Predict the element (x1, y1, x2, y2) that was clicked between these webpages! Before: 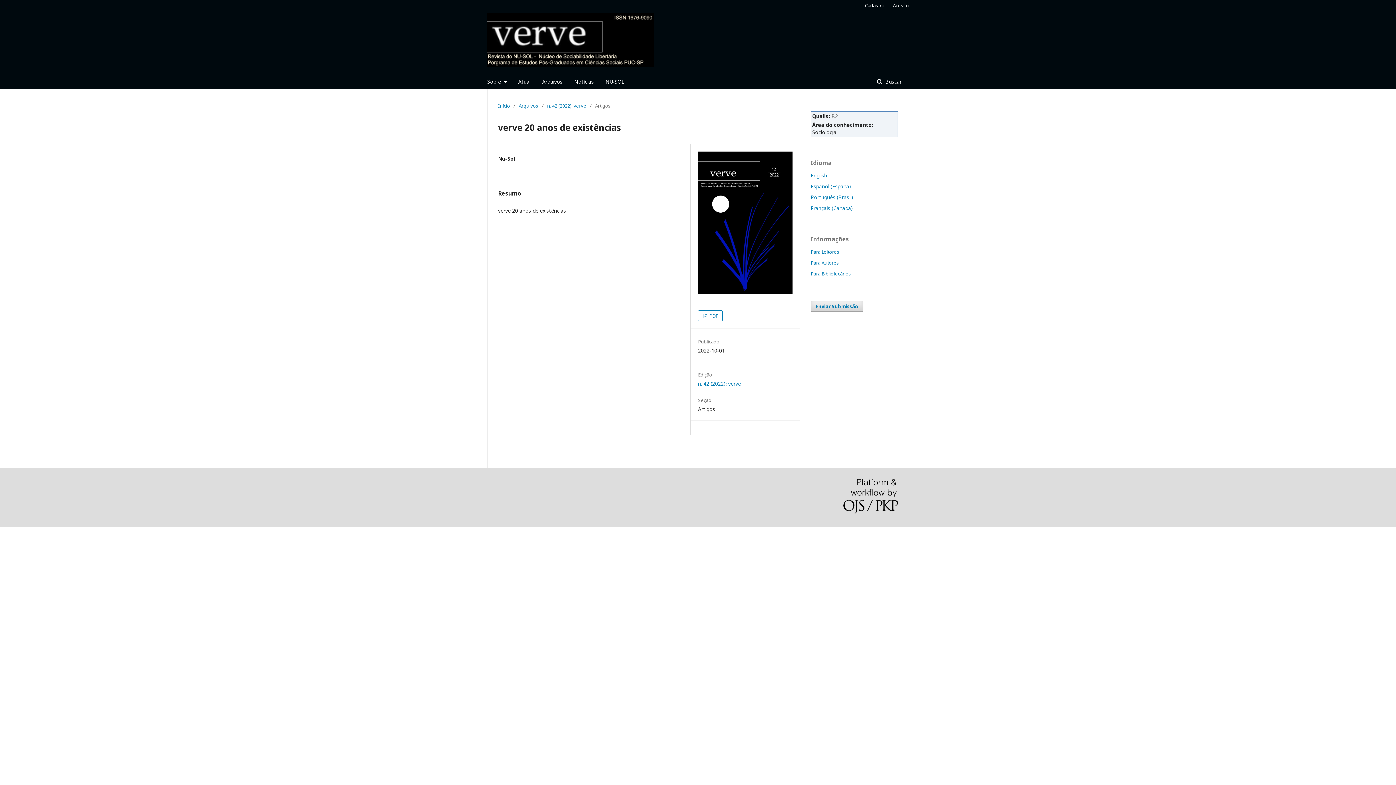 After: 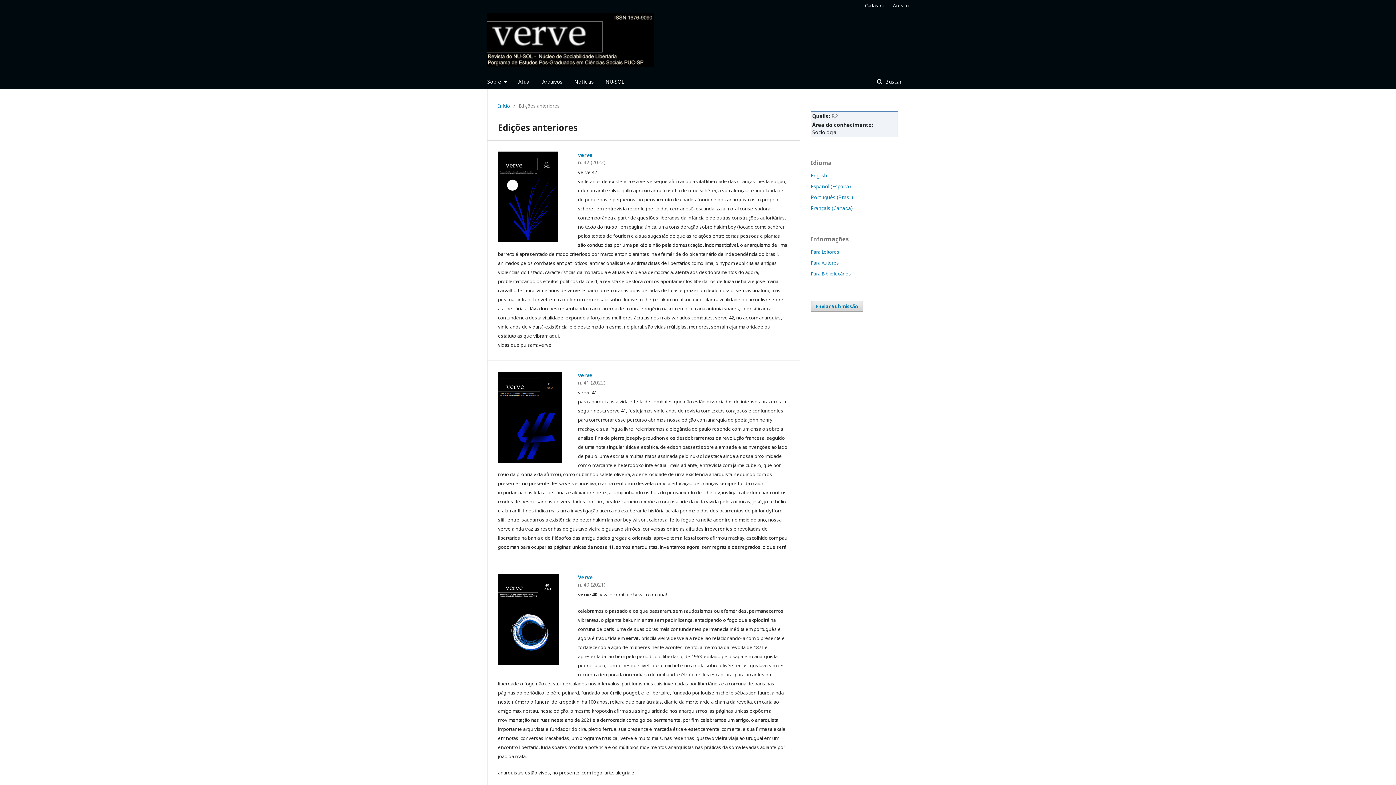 Action: label: Arquivos bbox: (518, 102, 538, 109)